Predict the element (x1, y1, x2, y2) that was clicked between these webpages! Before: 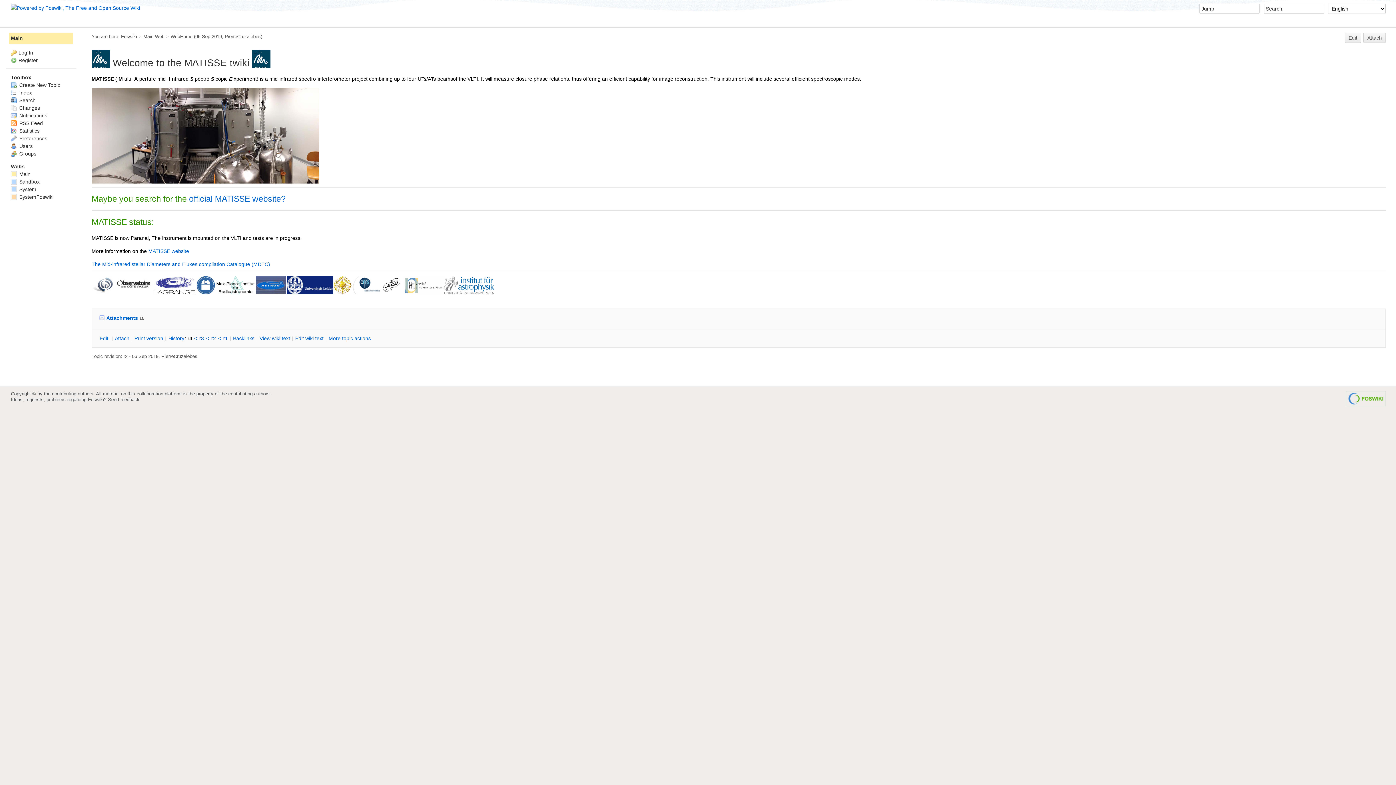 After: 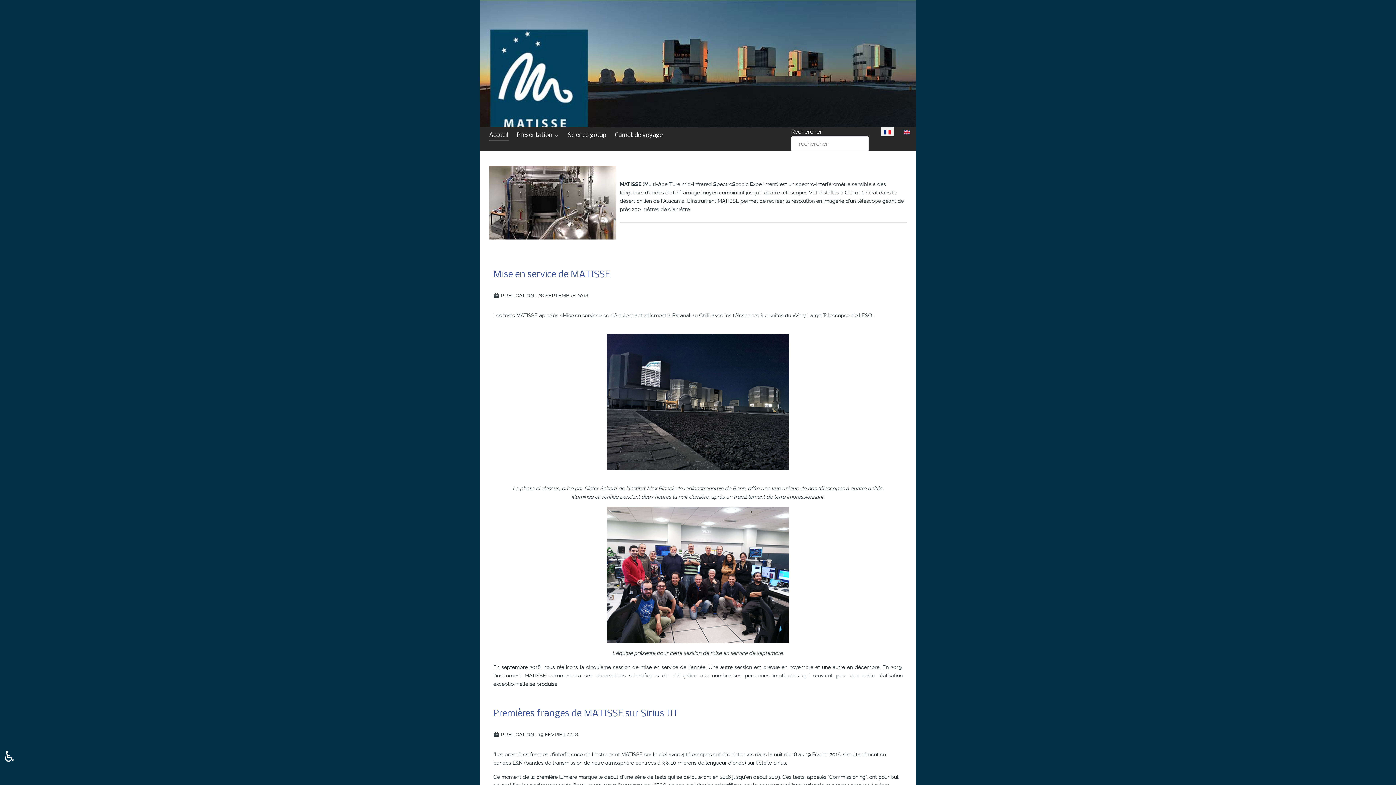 Action: bbox: (189, 194, 285, 203) label: official MATISSE website?